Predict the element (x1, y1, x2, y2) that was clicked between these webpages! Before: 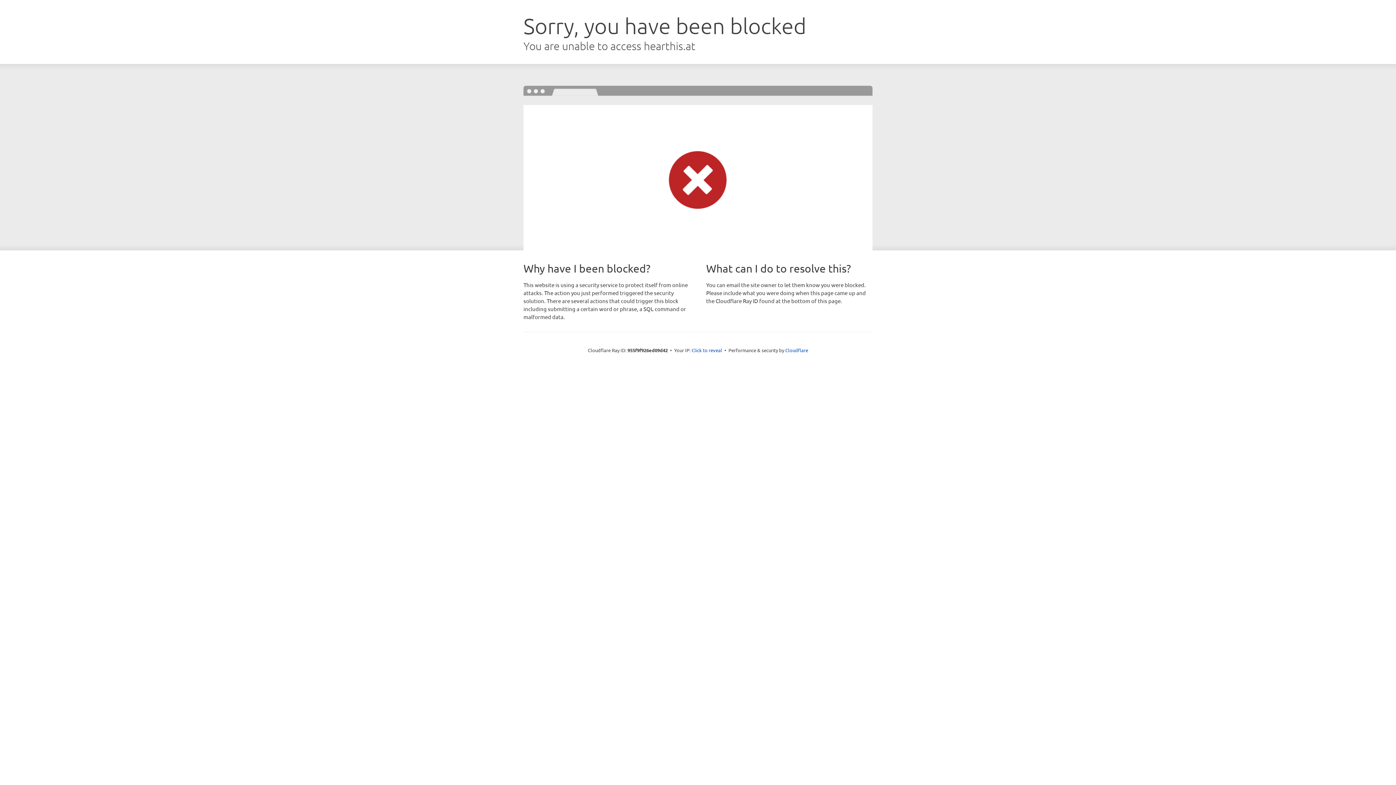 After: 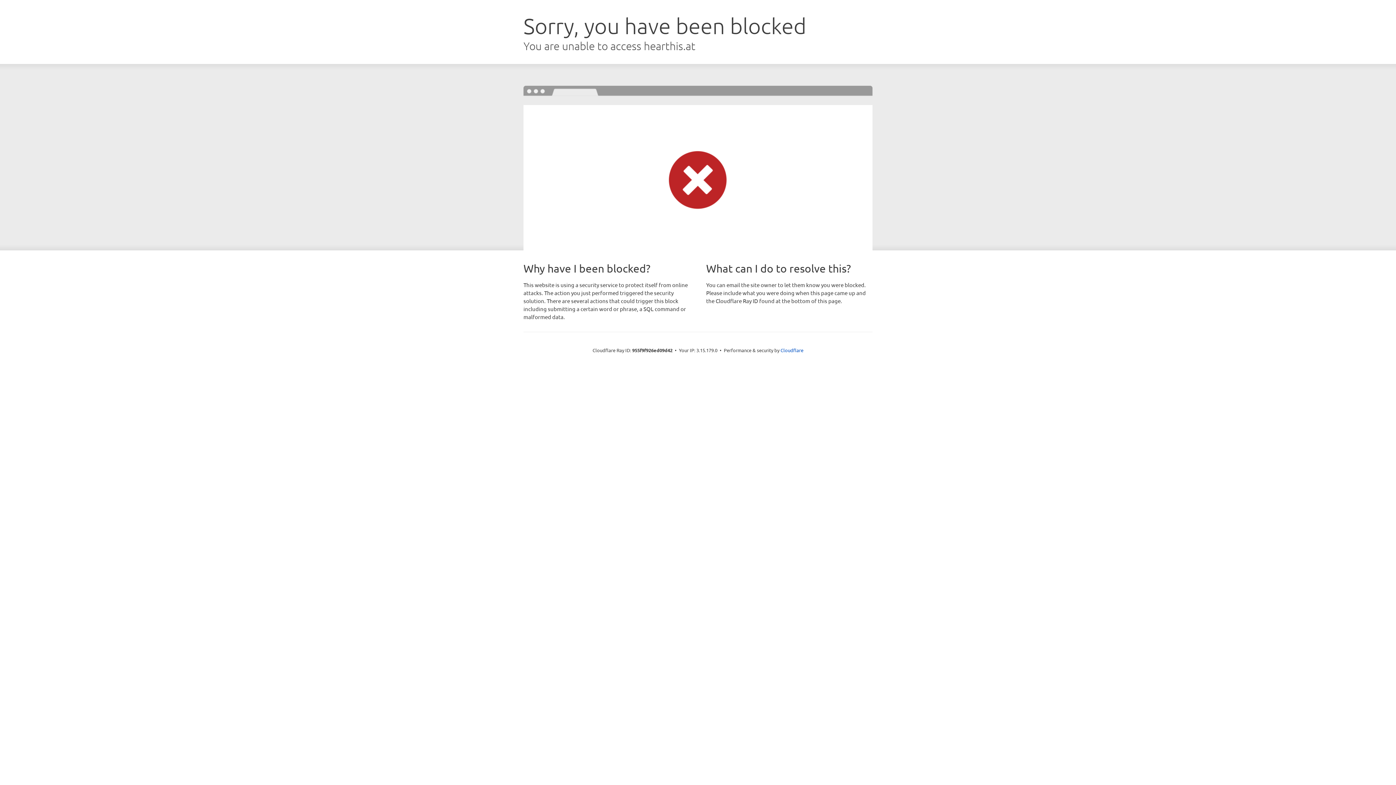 Action: label: Click to reveal bbox: (691, 346, 722, 353)